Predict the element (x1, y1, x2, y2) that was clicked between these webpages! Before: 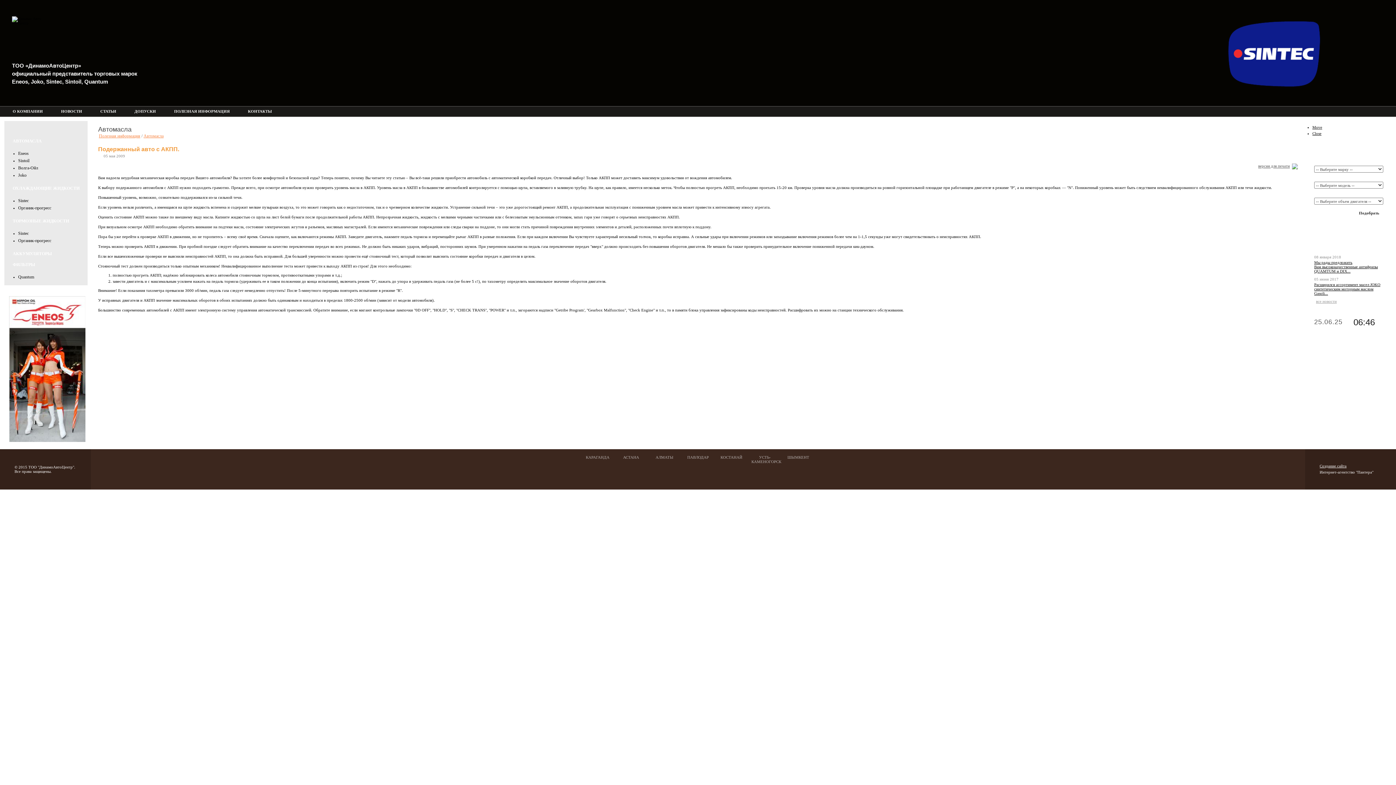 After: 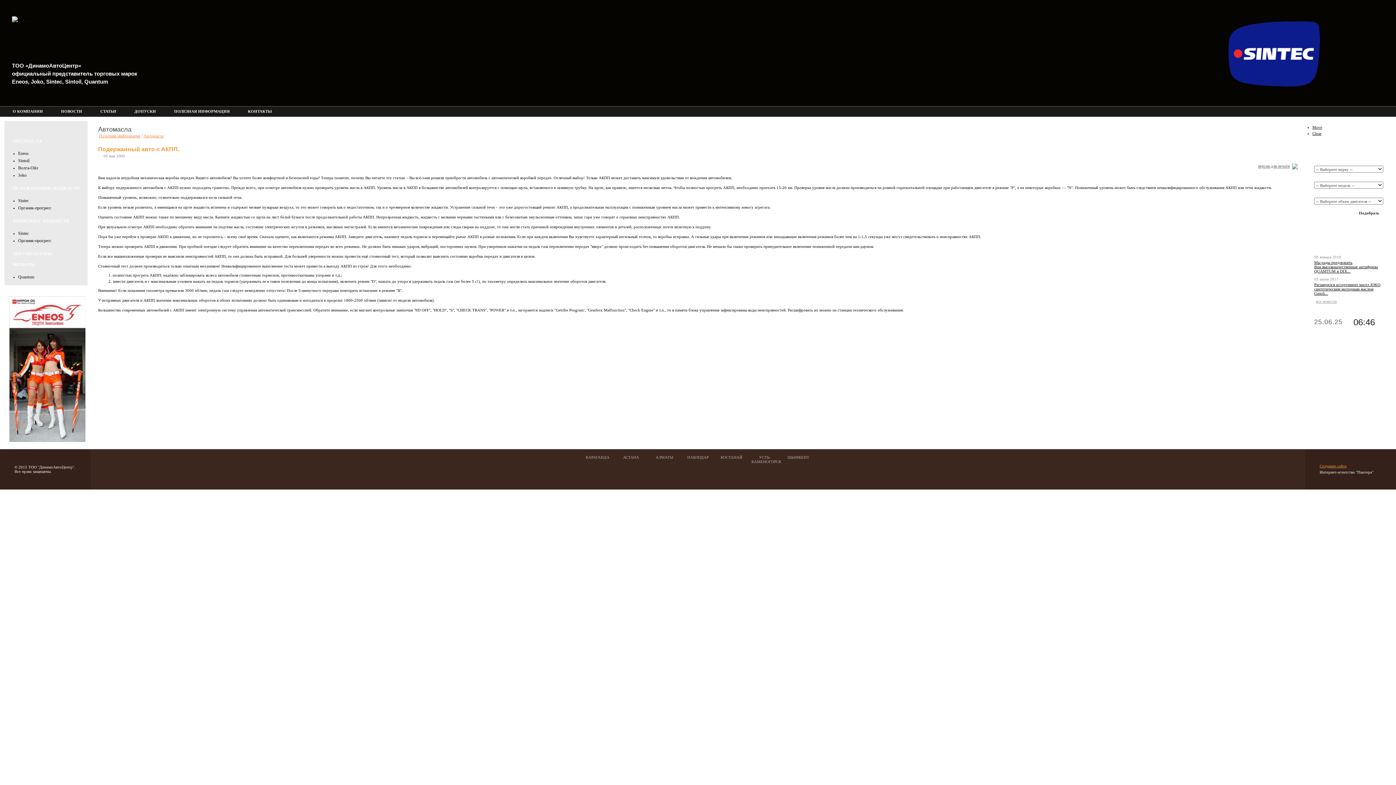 Action: label: Создание сайта bbox: (1320, 464, 1346, 468)